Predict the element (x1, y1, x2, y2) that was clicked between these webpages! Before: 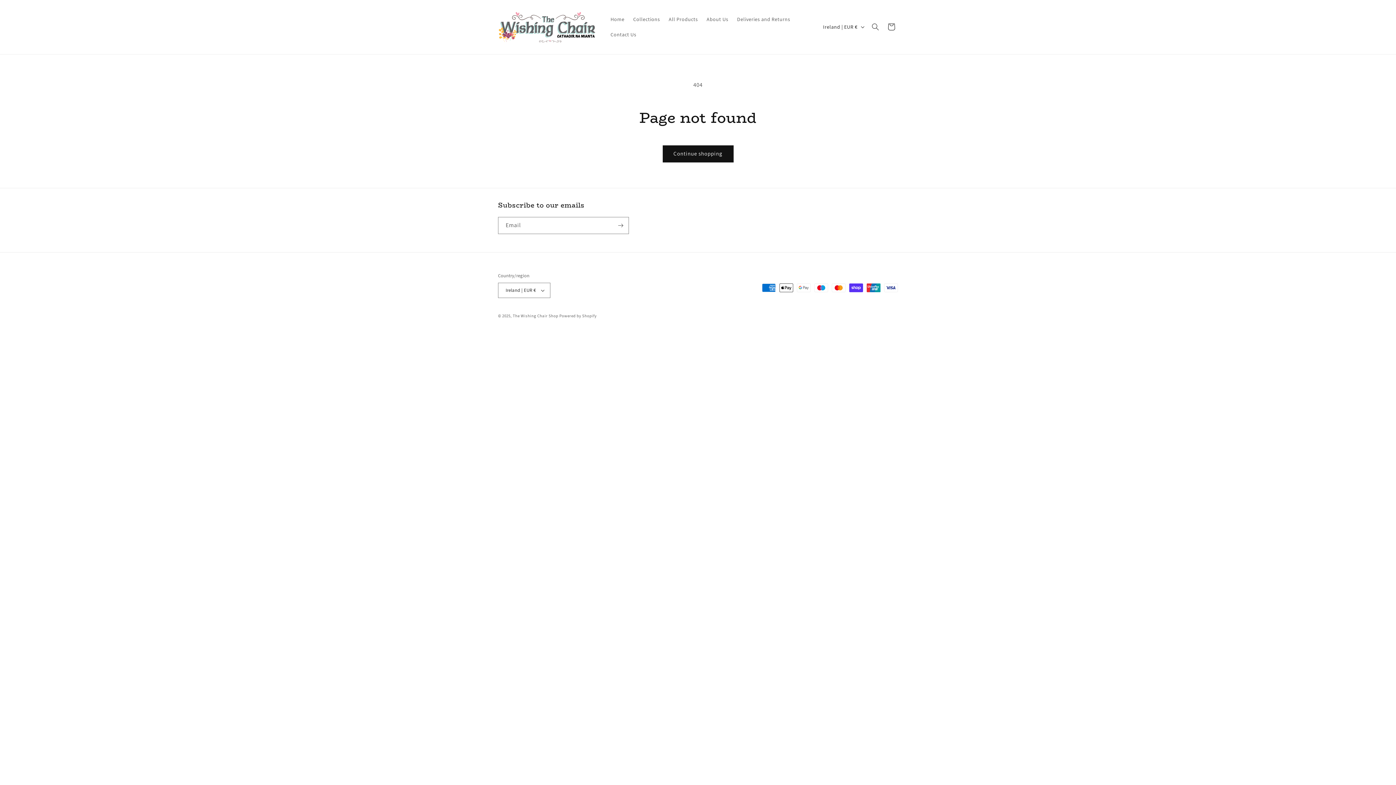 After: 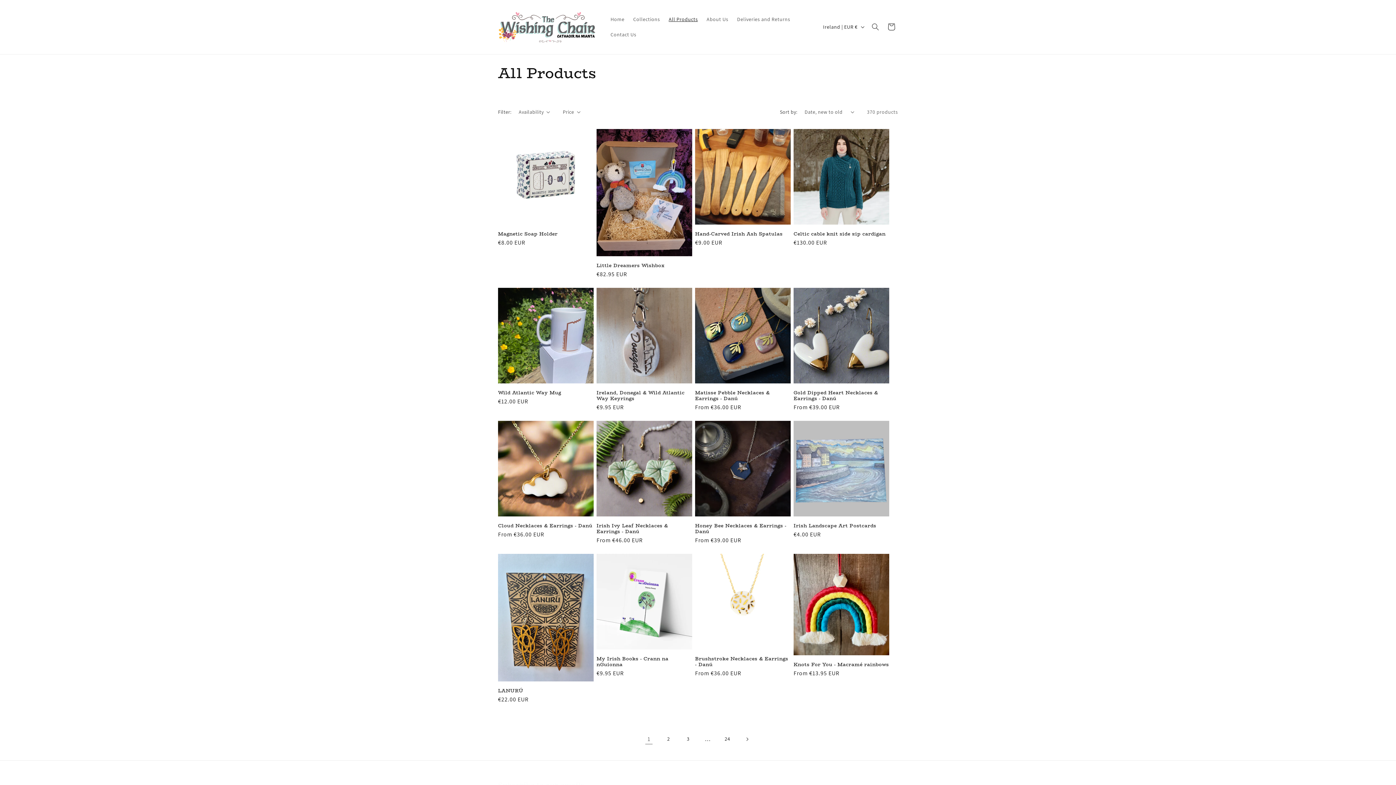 Action: label: All Products bbox: (664, 11, 702, 27)